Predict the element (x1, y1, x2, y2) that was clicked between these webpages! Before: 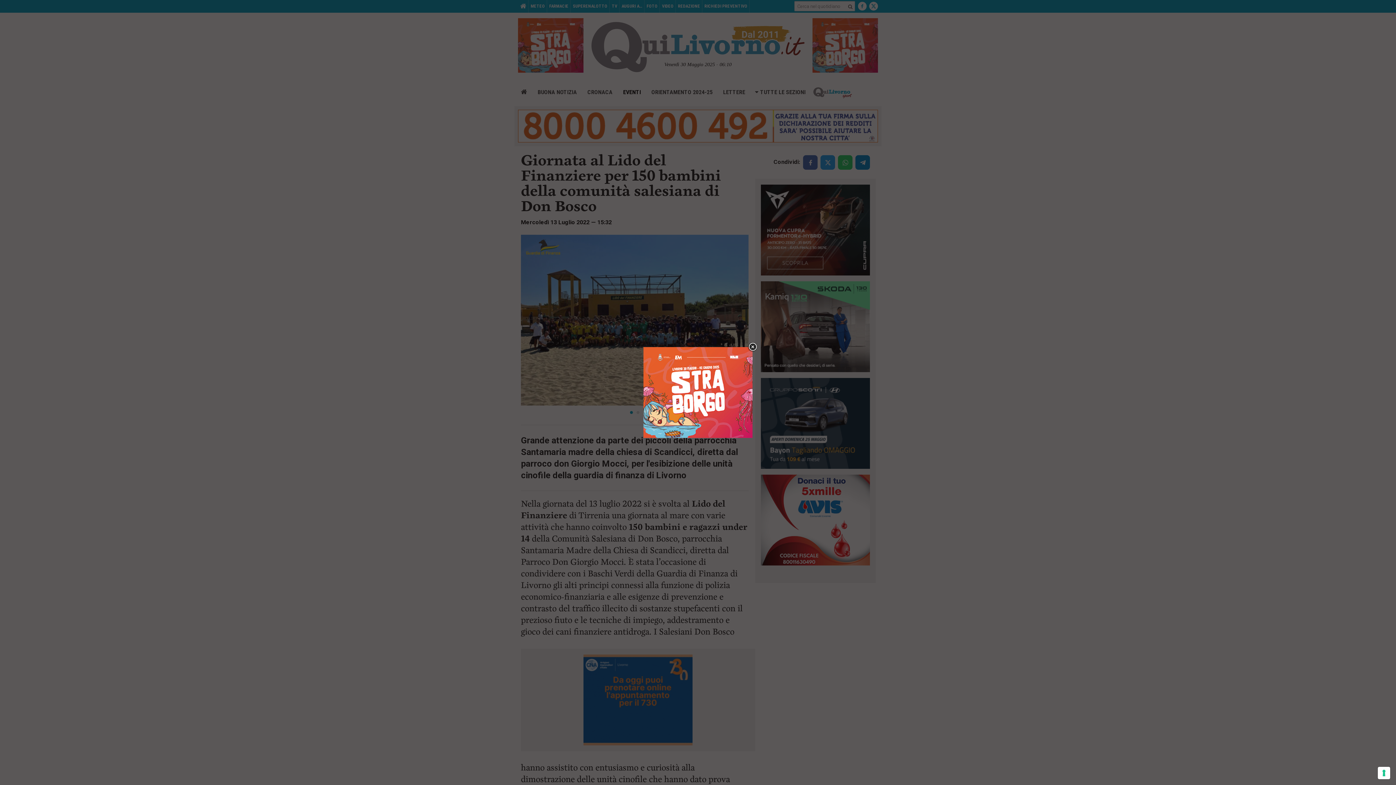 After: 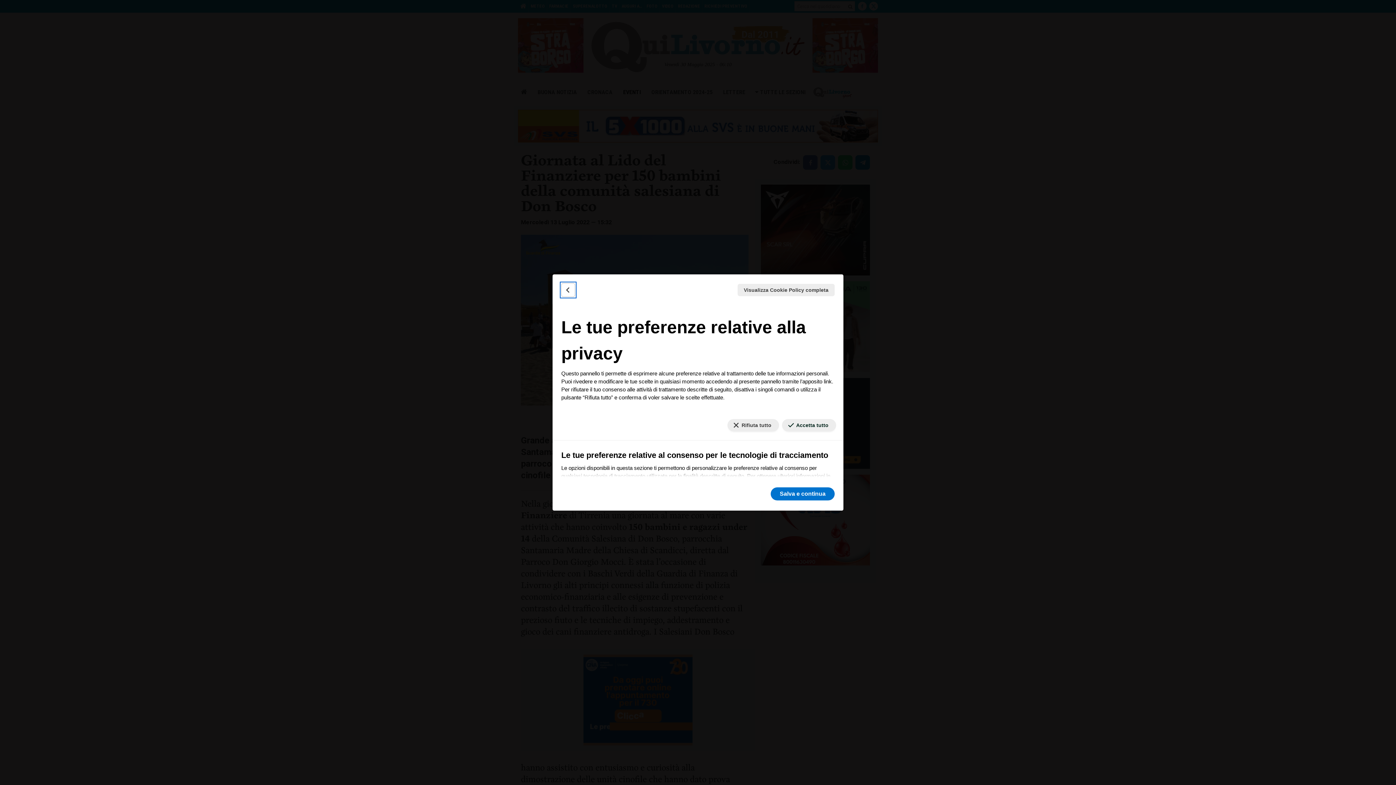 Action: label: Le tue preferenze relative al consenso per le tecnologie di tracciamento bbox: (1378, 767, 1390, 779)